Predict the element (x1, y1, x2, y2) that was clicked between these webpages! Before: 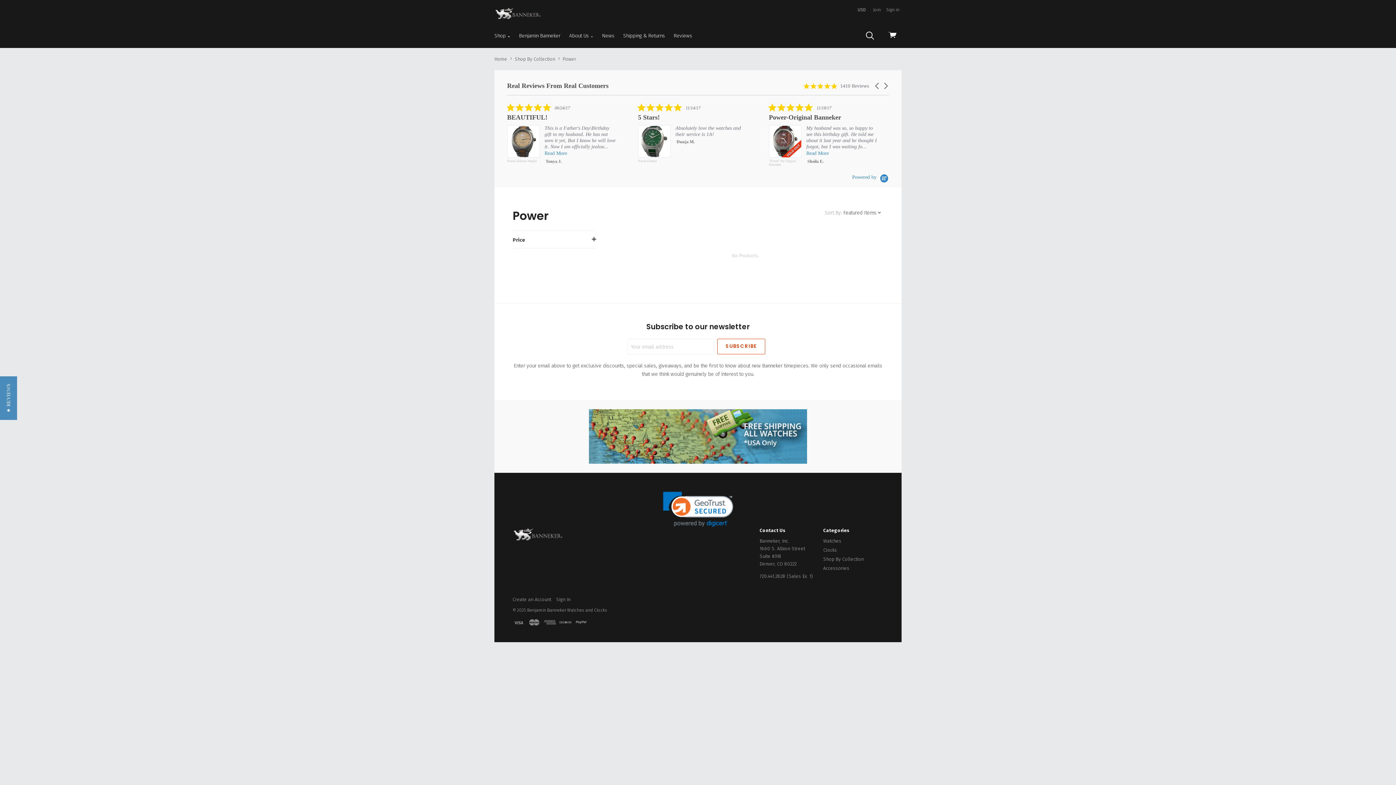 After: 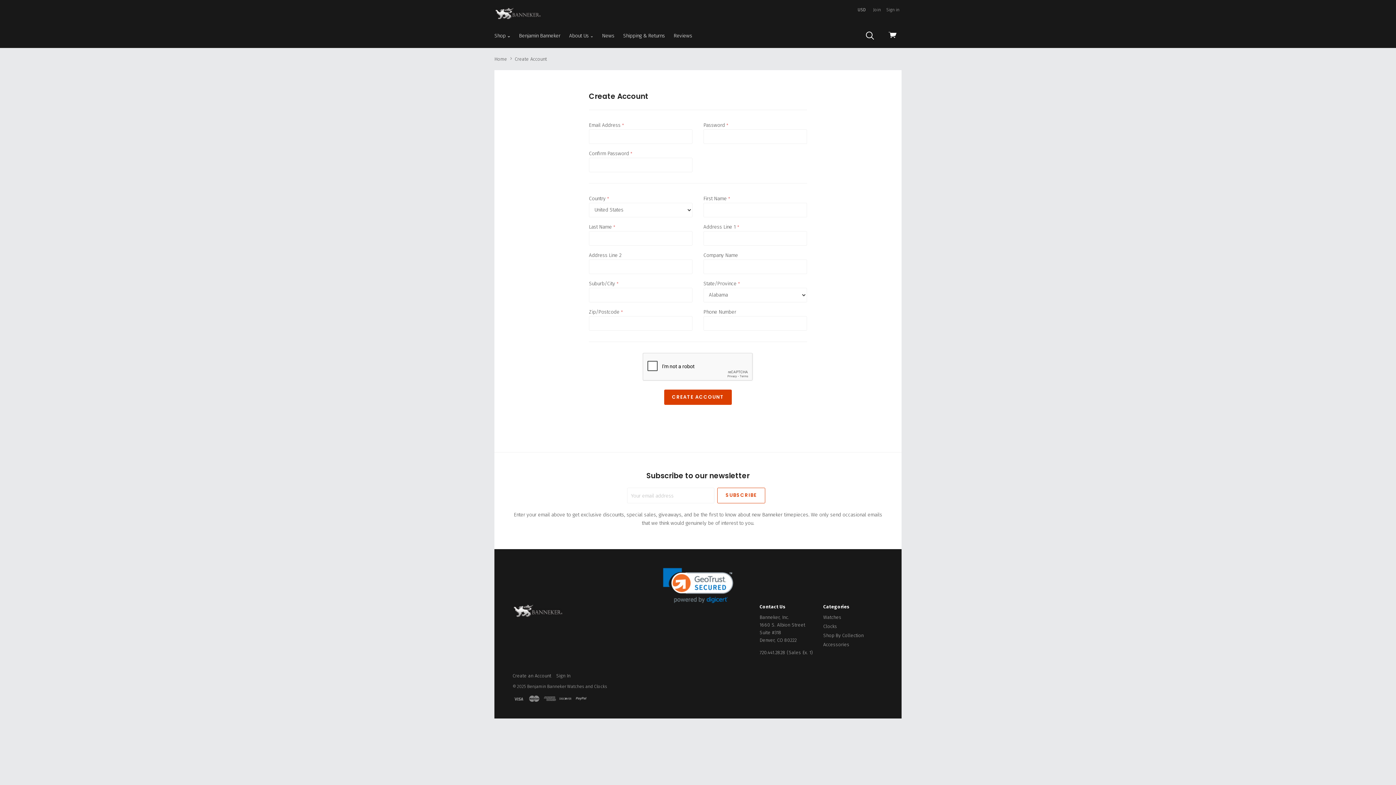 Action: label: Join bbox: (871, 4, 883, 15)